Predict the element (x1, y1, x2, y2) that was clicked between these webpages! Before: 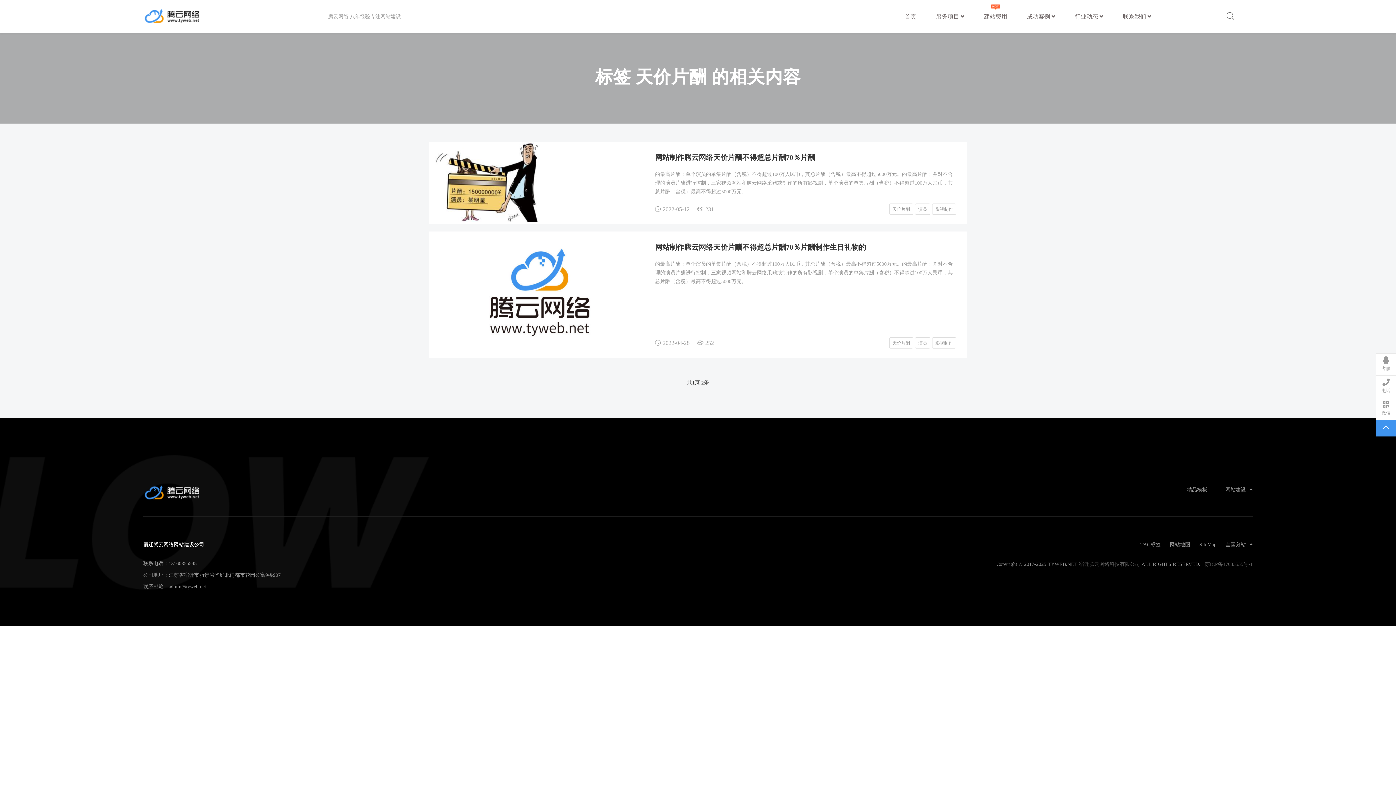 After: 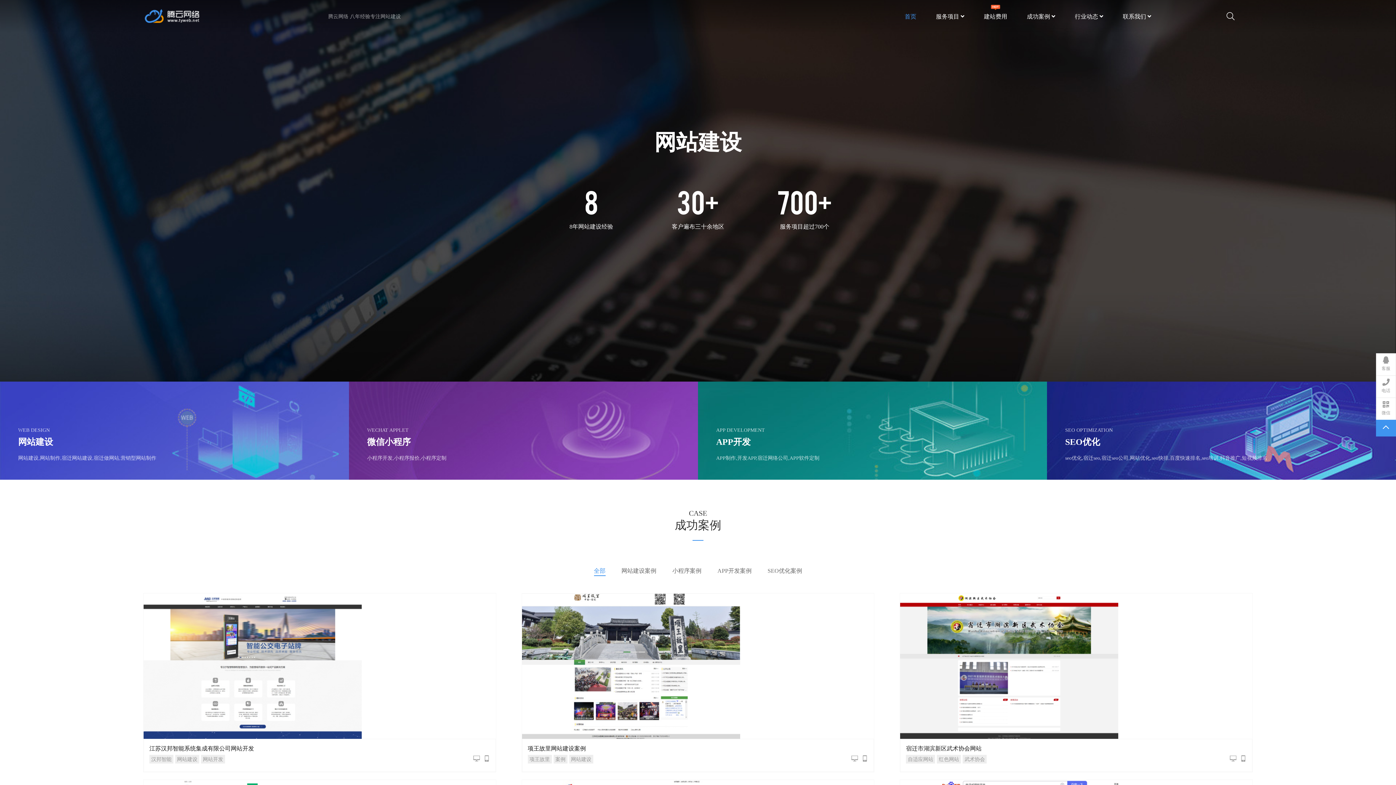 Action: label: 首页 bbox: (895, 0, 925, 32)